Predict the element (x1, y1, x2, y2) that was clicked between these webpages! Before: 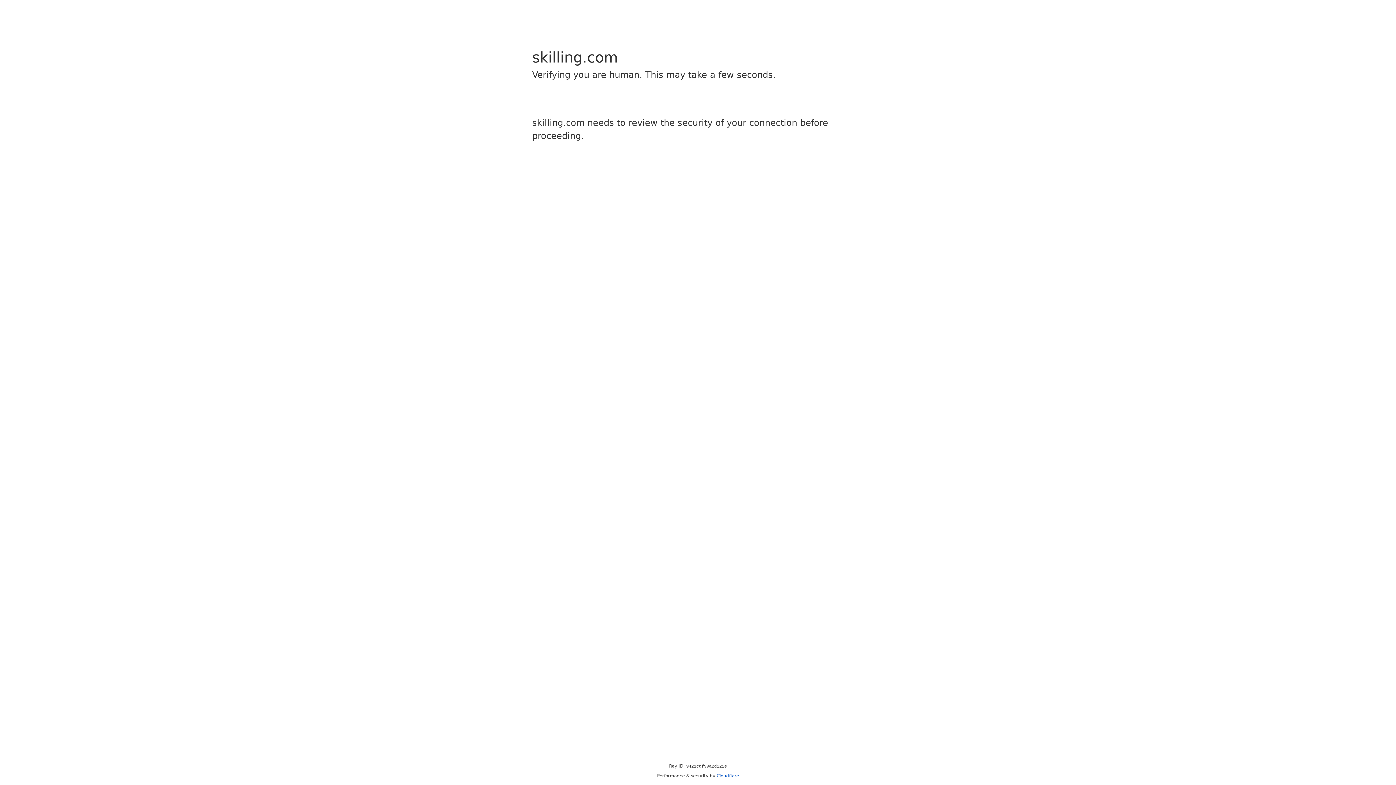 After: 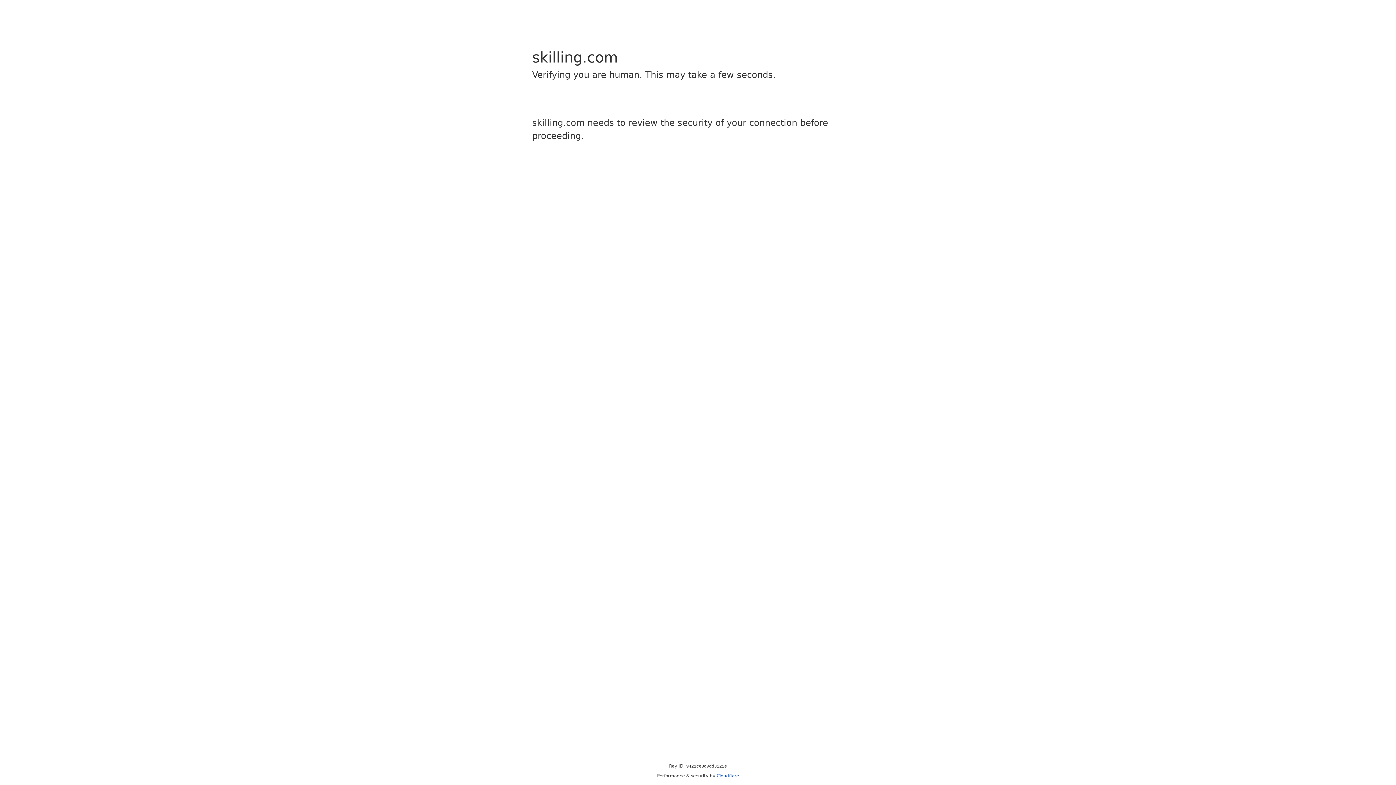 Action: label: Cloudflare bbox: (716, 773, 739, 778)